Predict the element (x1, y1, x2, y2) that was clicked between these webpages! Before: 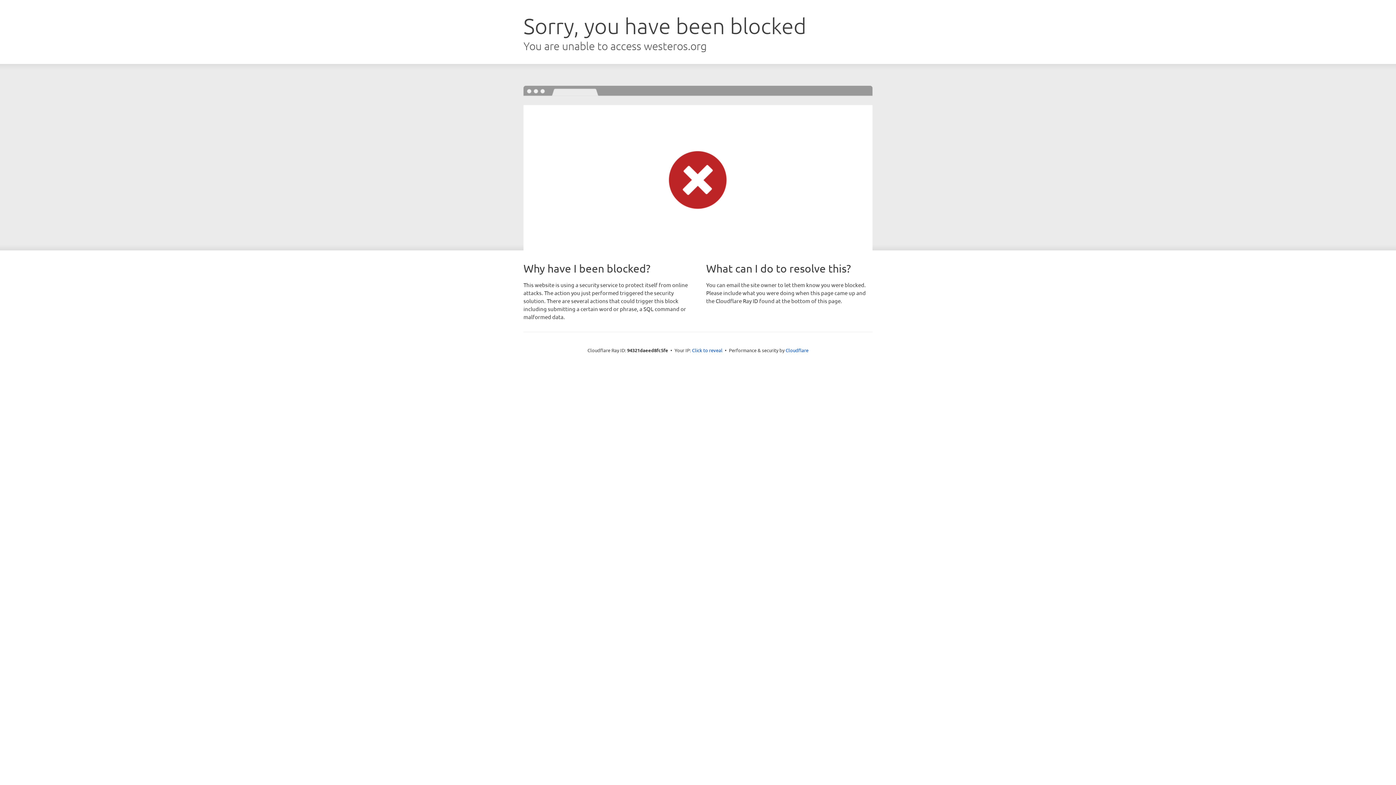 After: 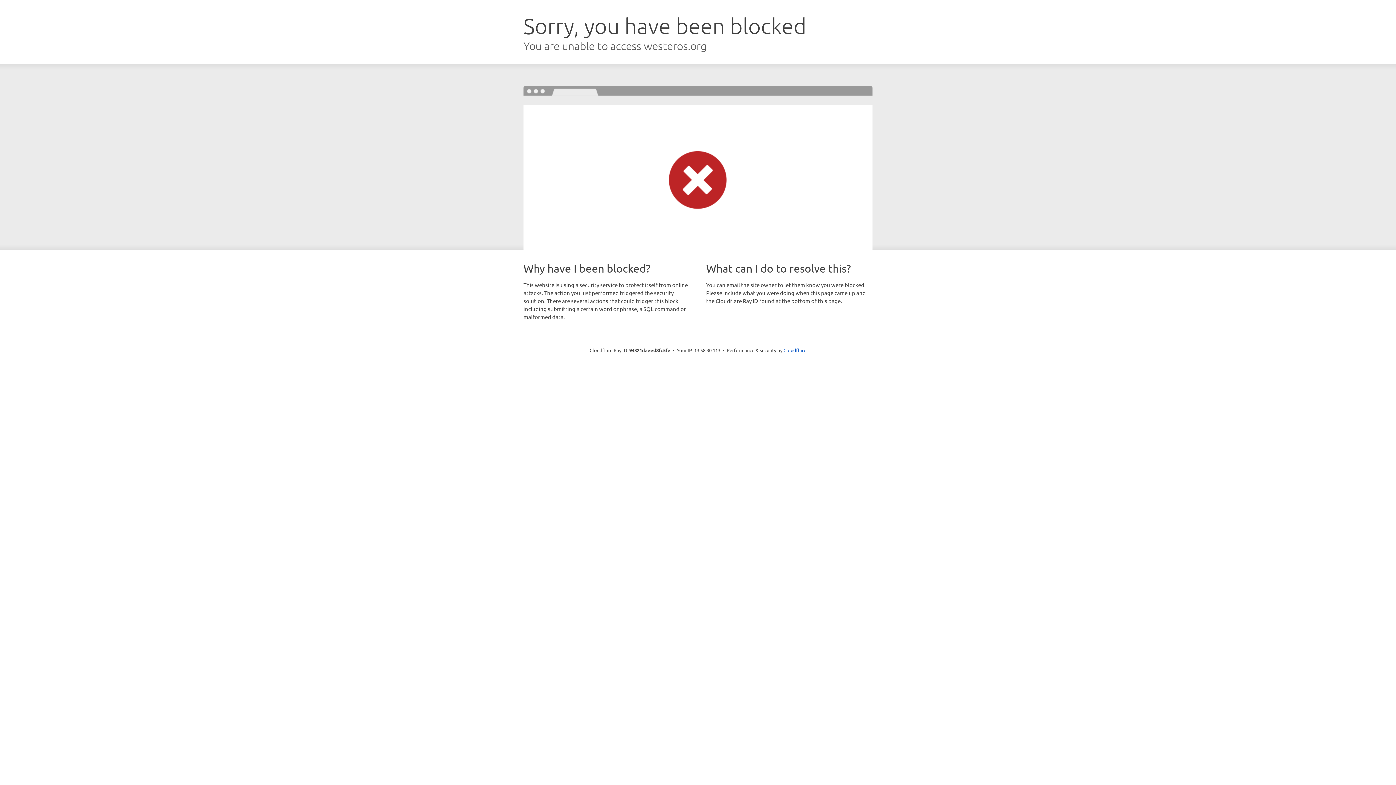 Action: bbox: (692, 346, 722, 353) label: Click to reveal